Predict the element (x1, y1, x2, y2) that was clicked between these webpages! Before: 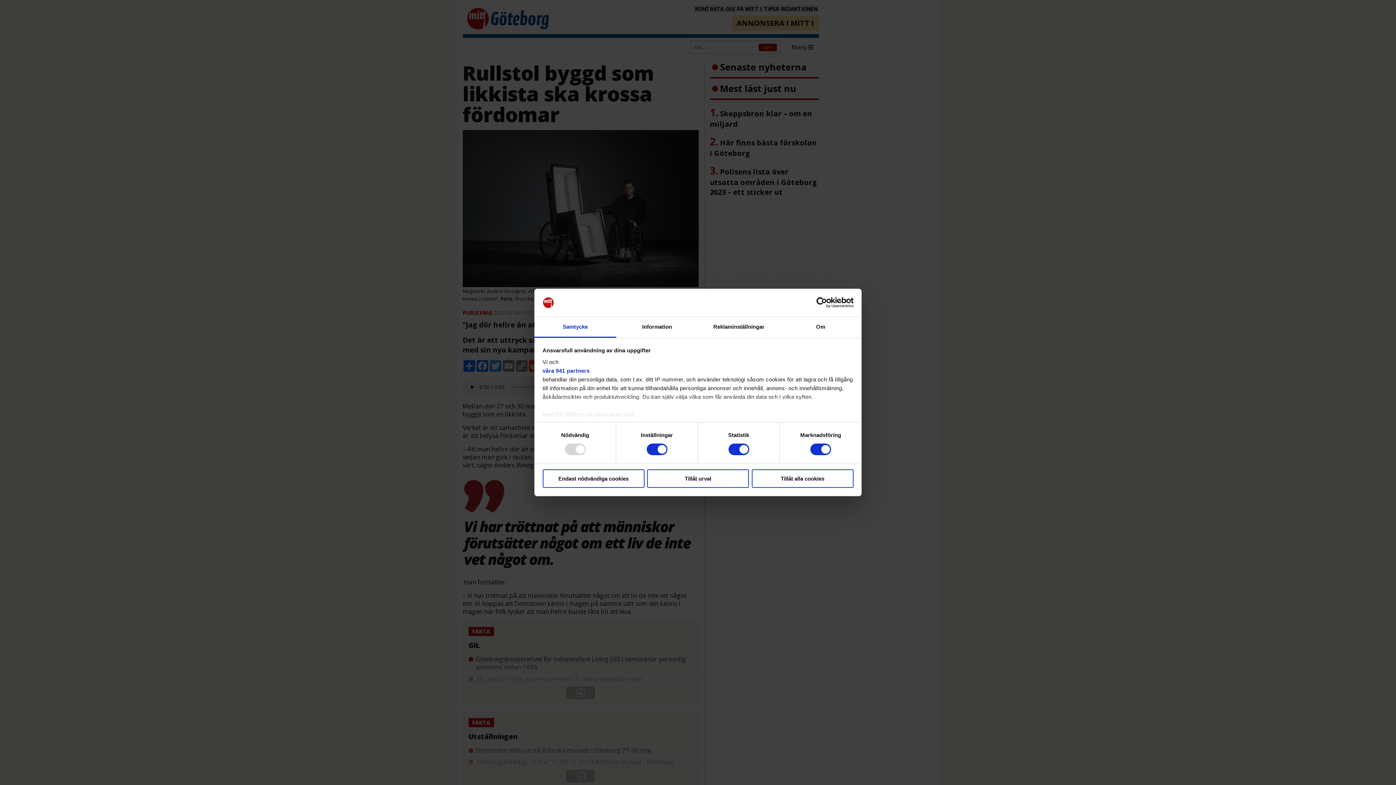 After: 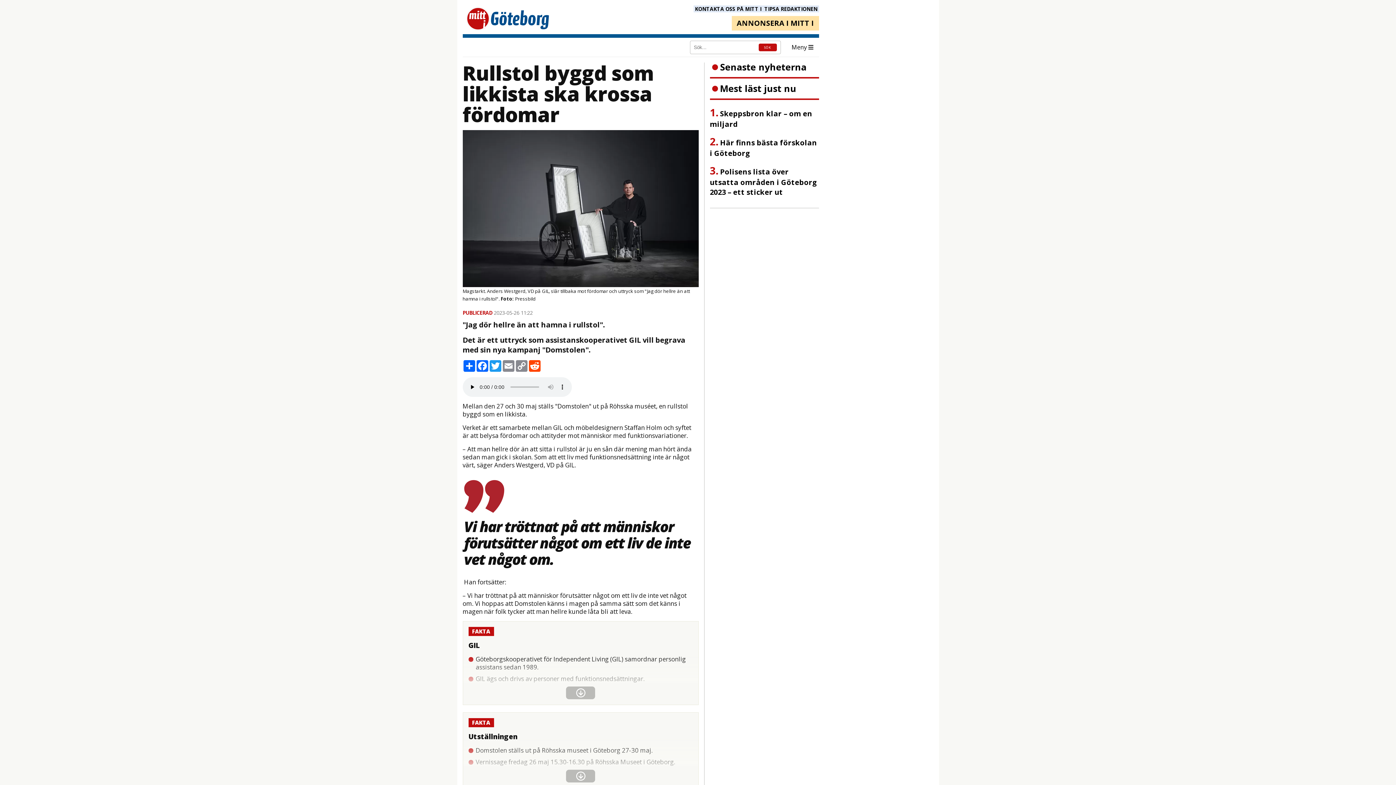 Action: label: Tillåt alla cookies bbox: (751, 469, 853, 488)